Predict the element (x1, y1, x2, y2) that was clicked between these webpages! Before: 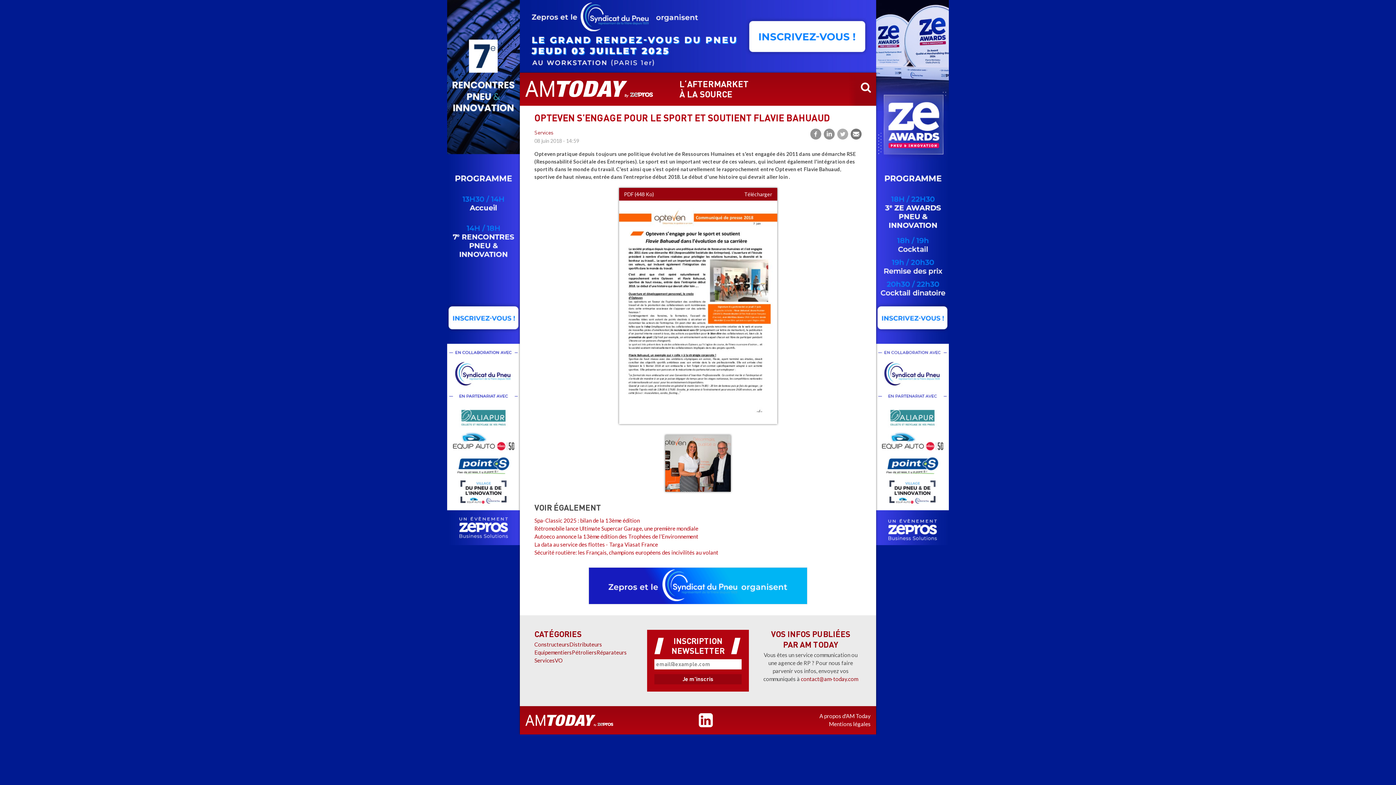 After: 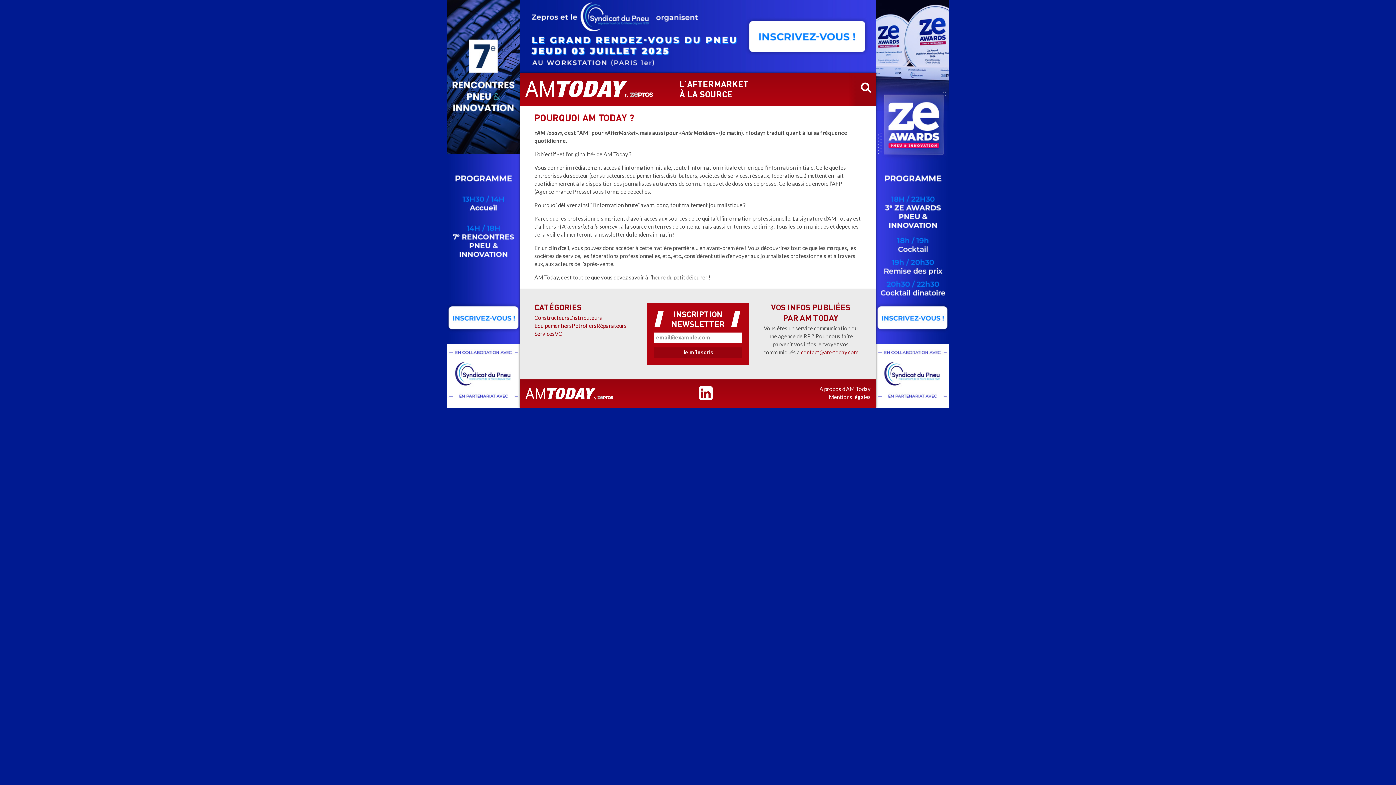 Action: label: A propos d'AM Today bbox: (819, 713, 870, 719)